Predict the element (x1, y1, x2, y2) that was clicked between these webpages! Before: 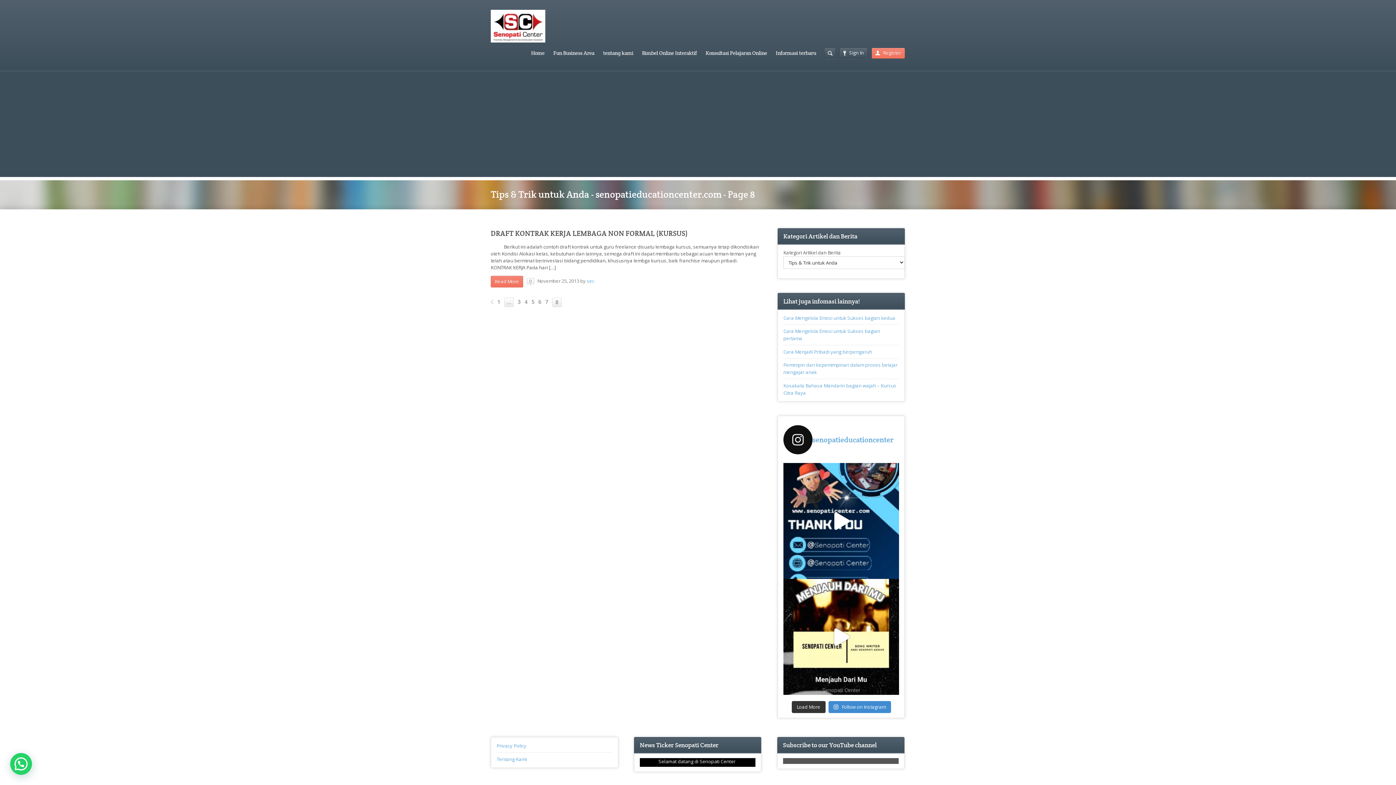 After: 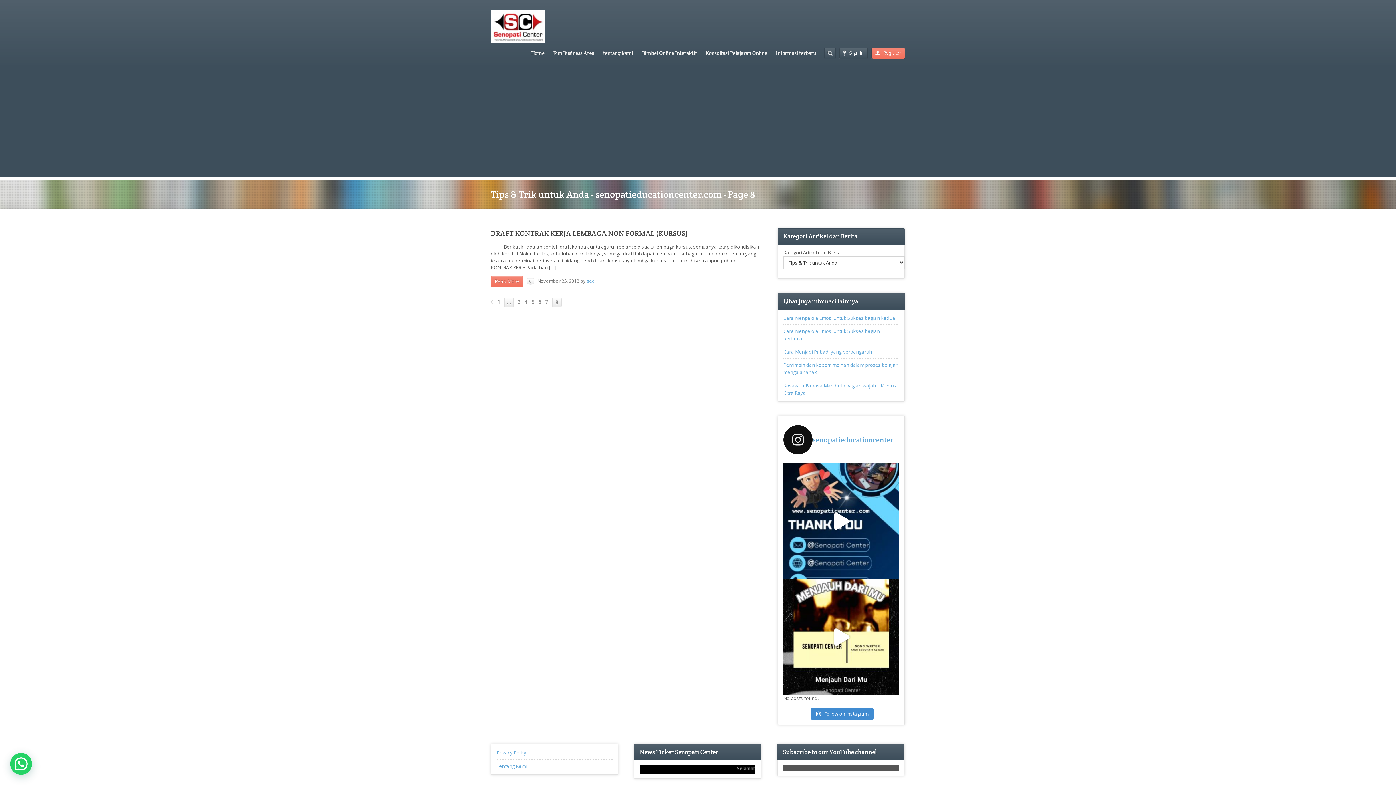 Action: label: Load More bbox: (791, 701, 825, 713)